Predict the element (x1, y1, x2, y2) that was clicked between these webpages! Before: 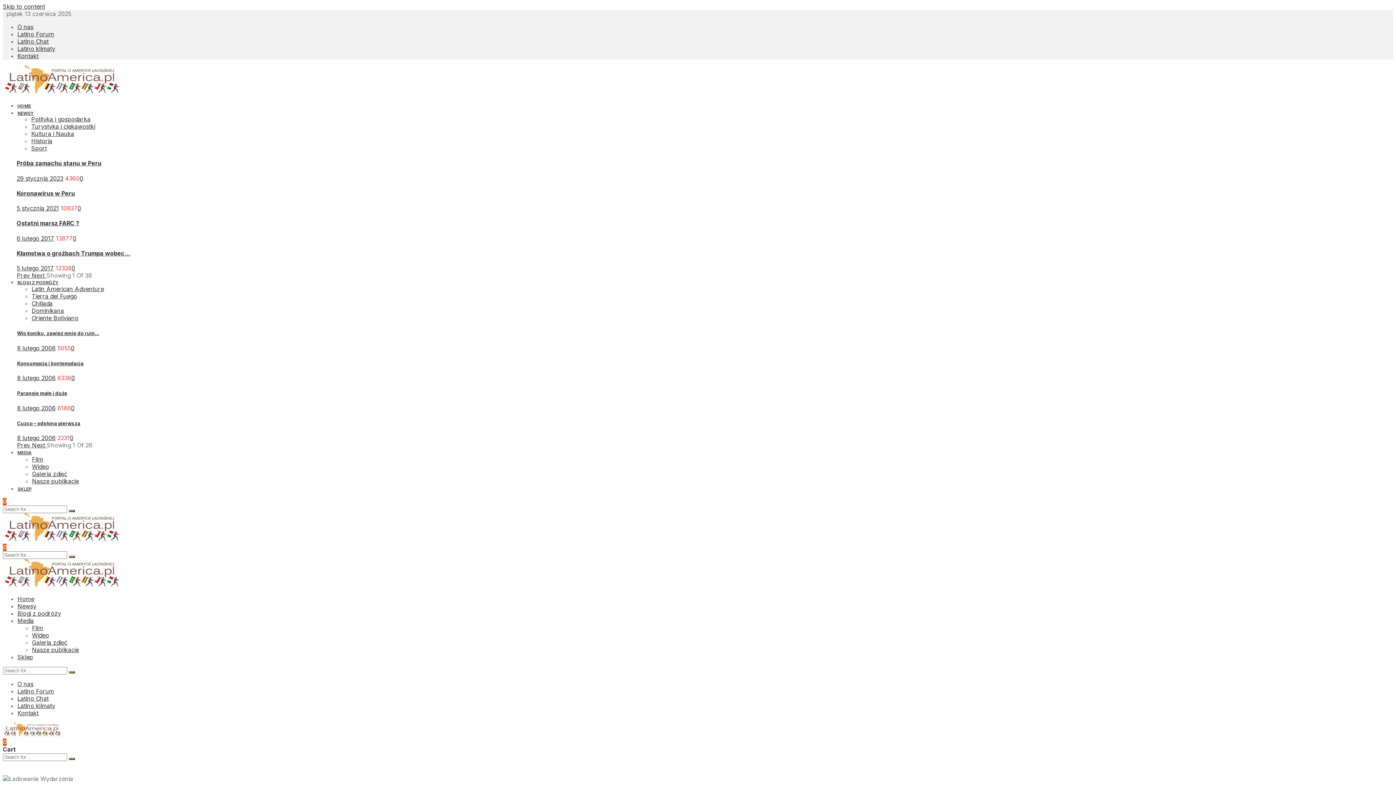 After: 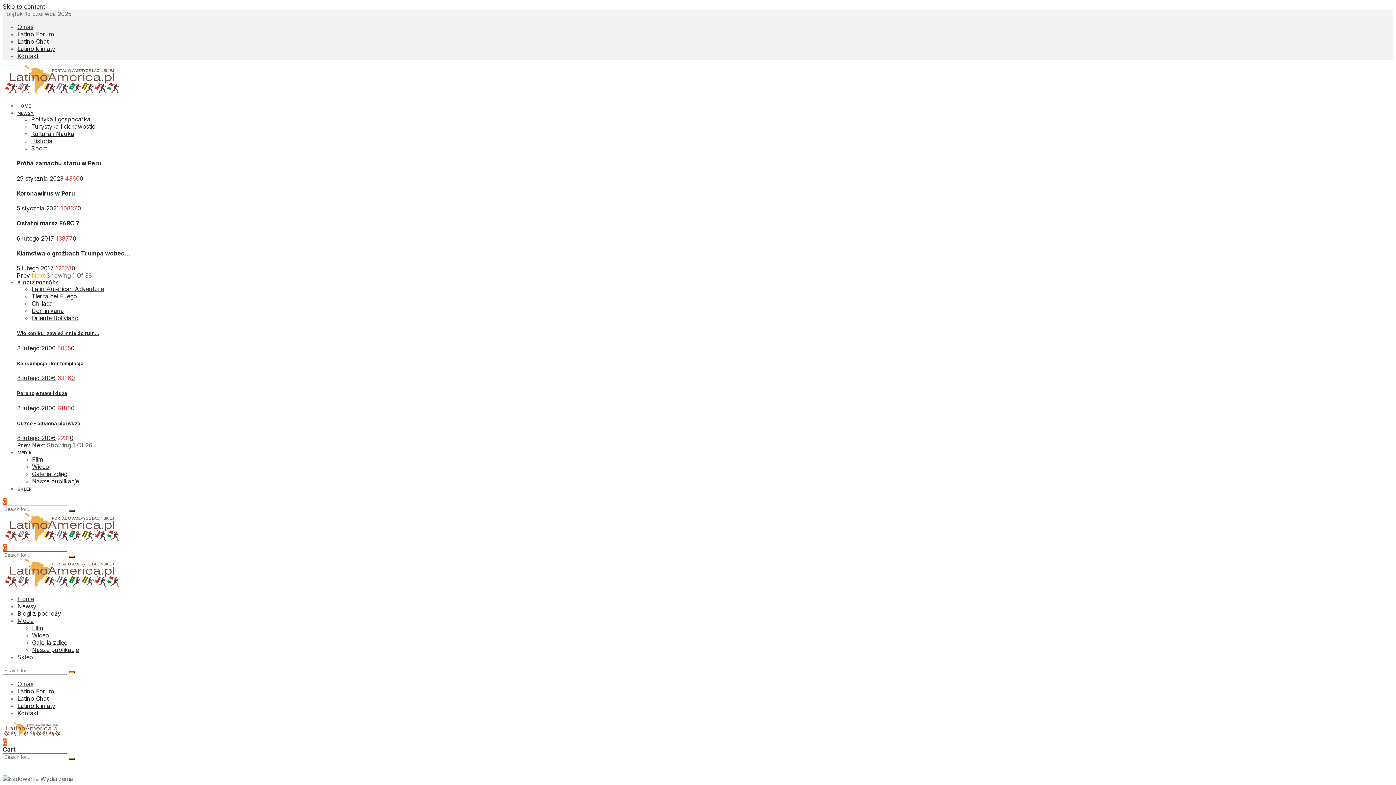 Action: bbox: (31, 272, 46, 279) label: Next 